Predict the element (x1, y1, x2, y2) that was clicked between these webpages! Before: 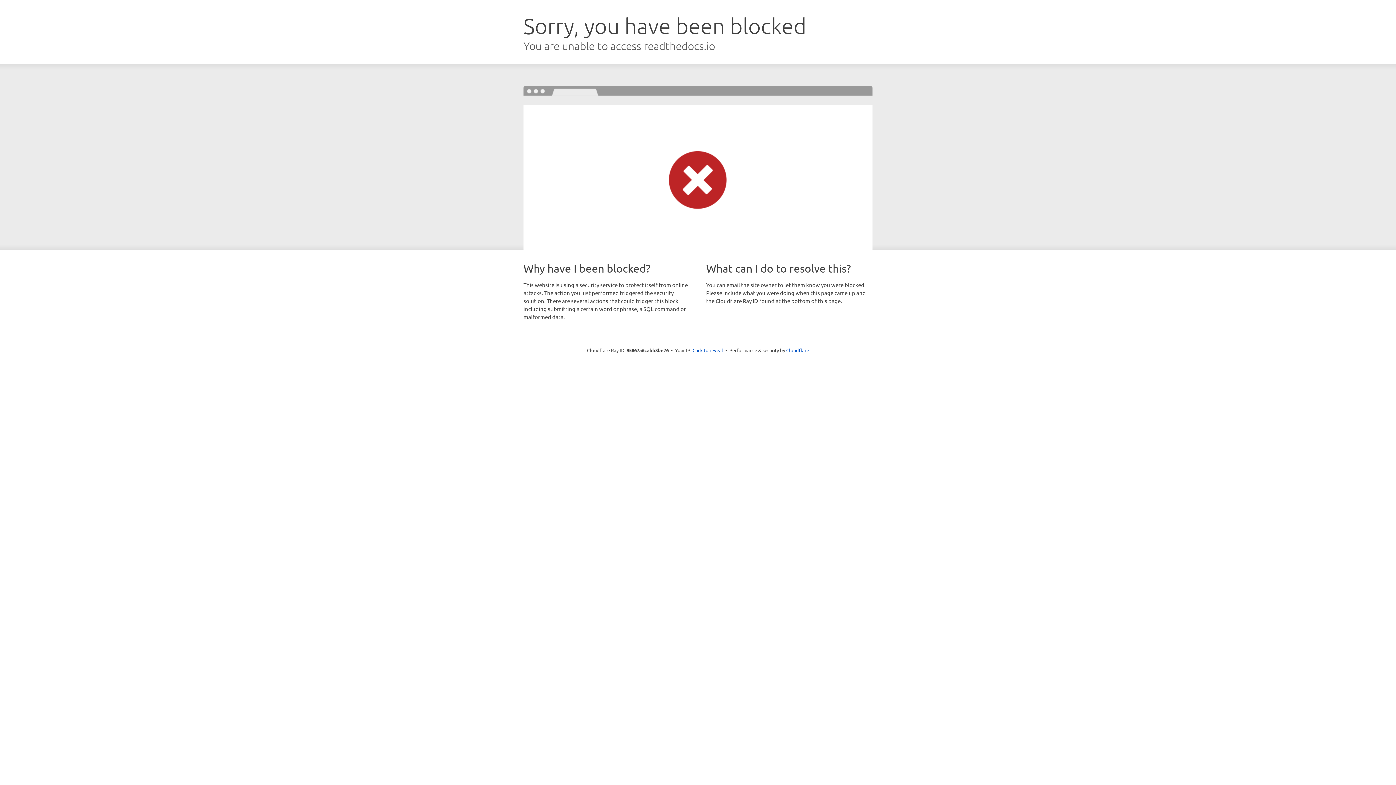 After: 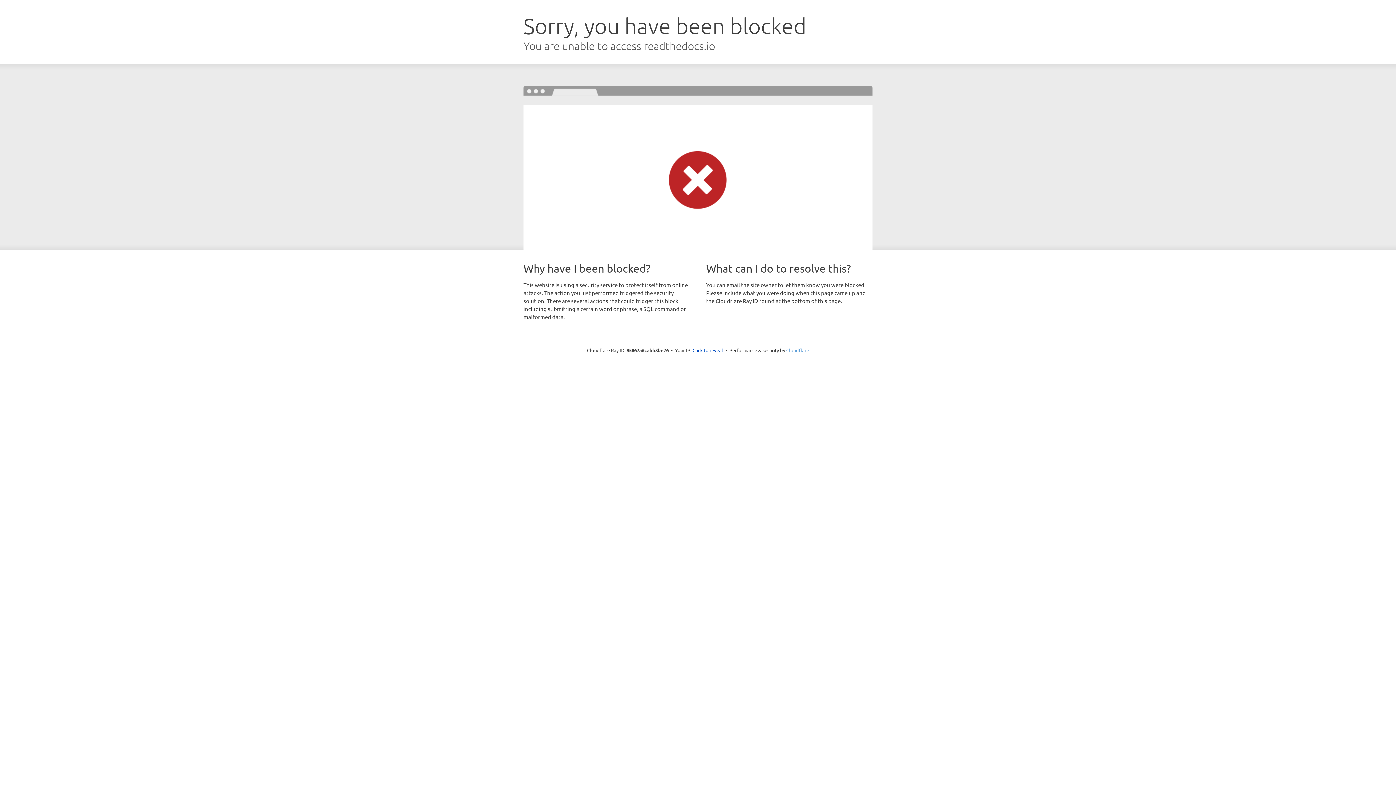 Action: label: Cloudflare bbox: (786, 347, 809, 353)